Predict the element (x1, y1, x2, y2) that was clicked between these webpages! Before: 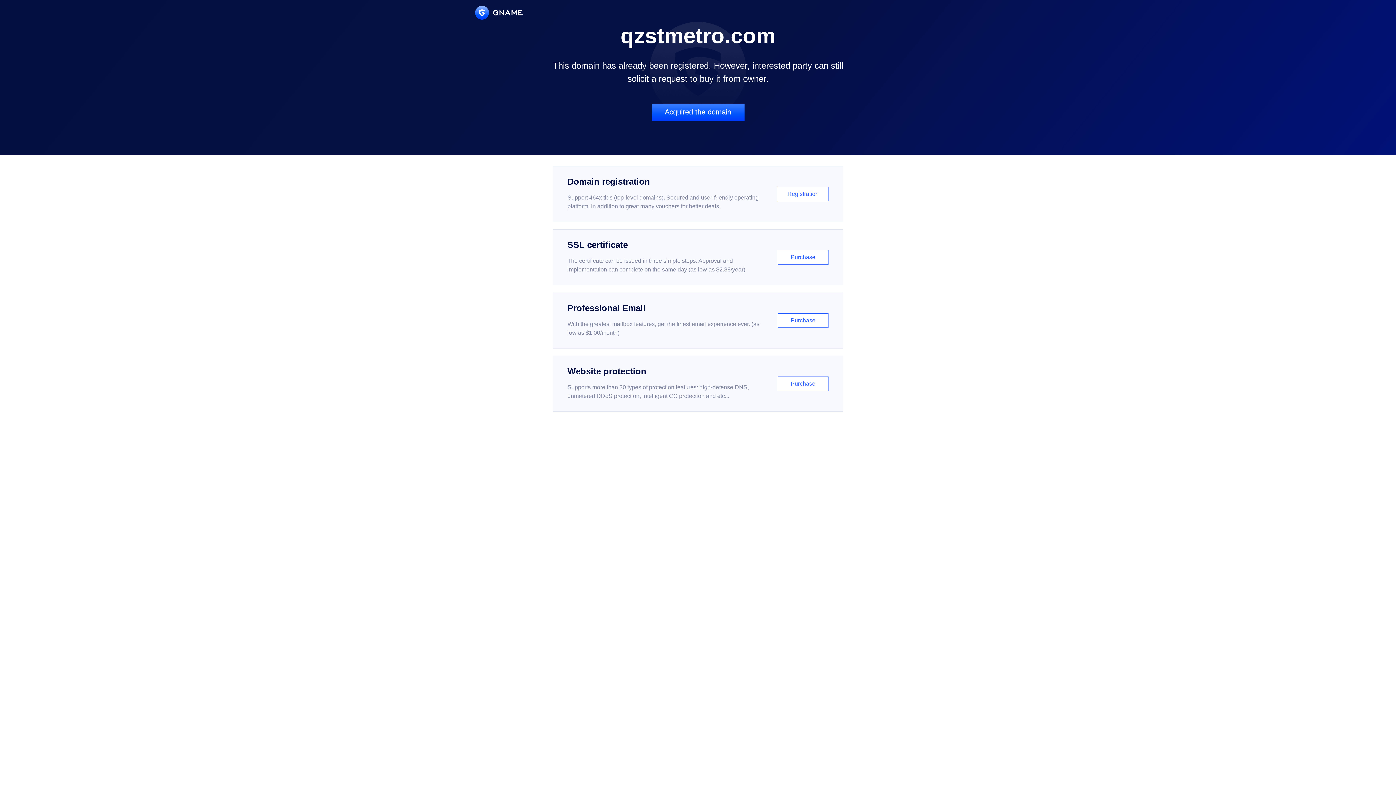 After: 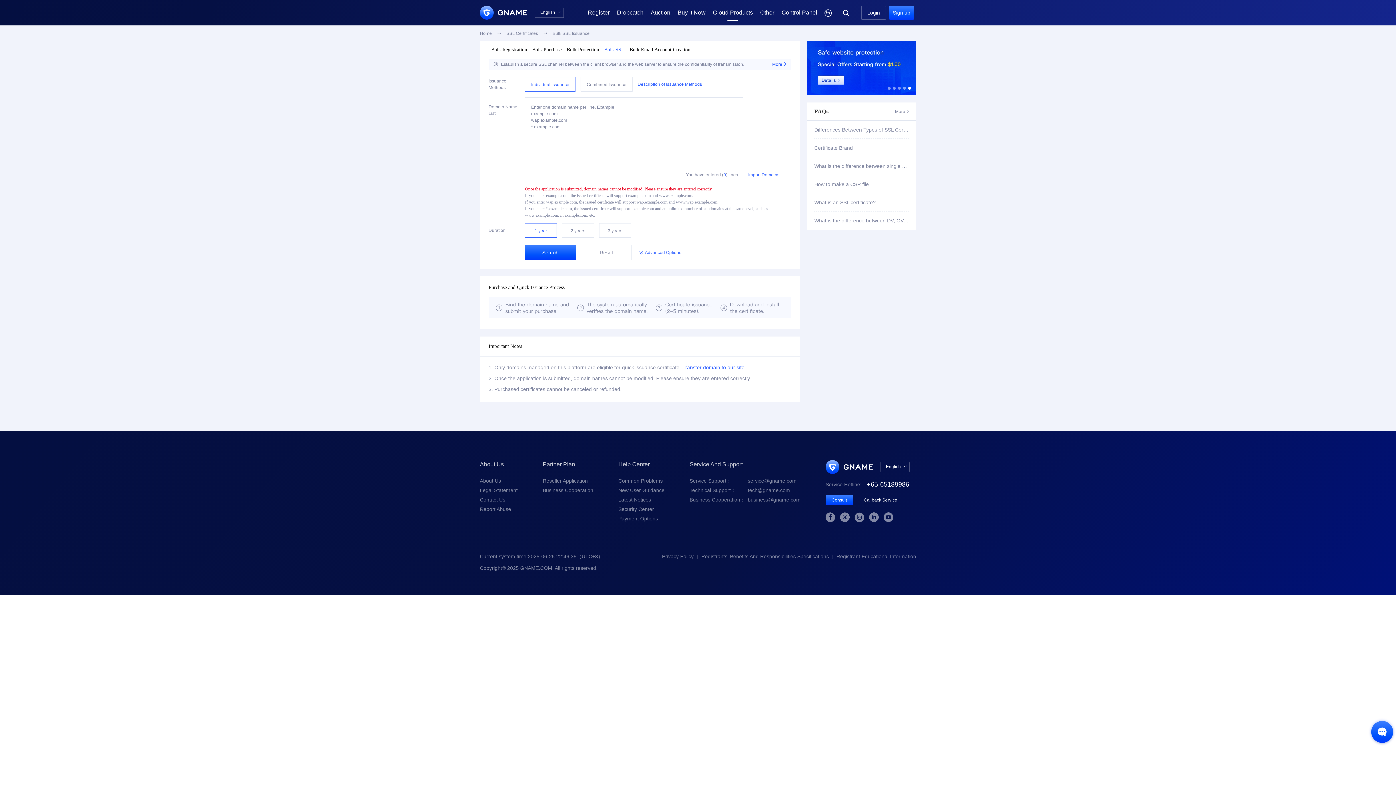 Action: bbox: (552, 229, 843, 285) label: SSL certificate

The certificate can be issued in three simple steps. Approval and implementation can complete on the same day (as low as $2.88/year)

Purchase